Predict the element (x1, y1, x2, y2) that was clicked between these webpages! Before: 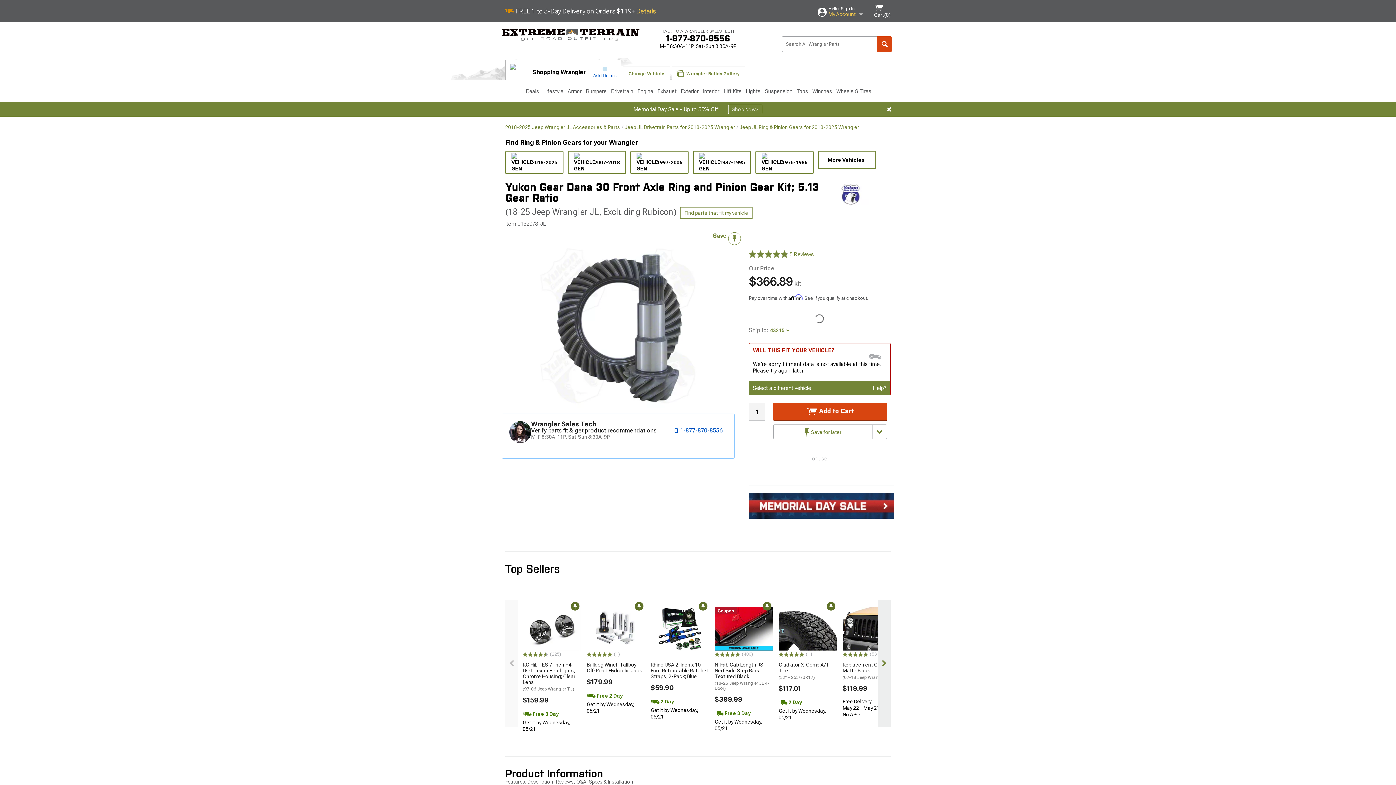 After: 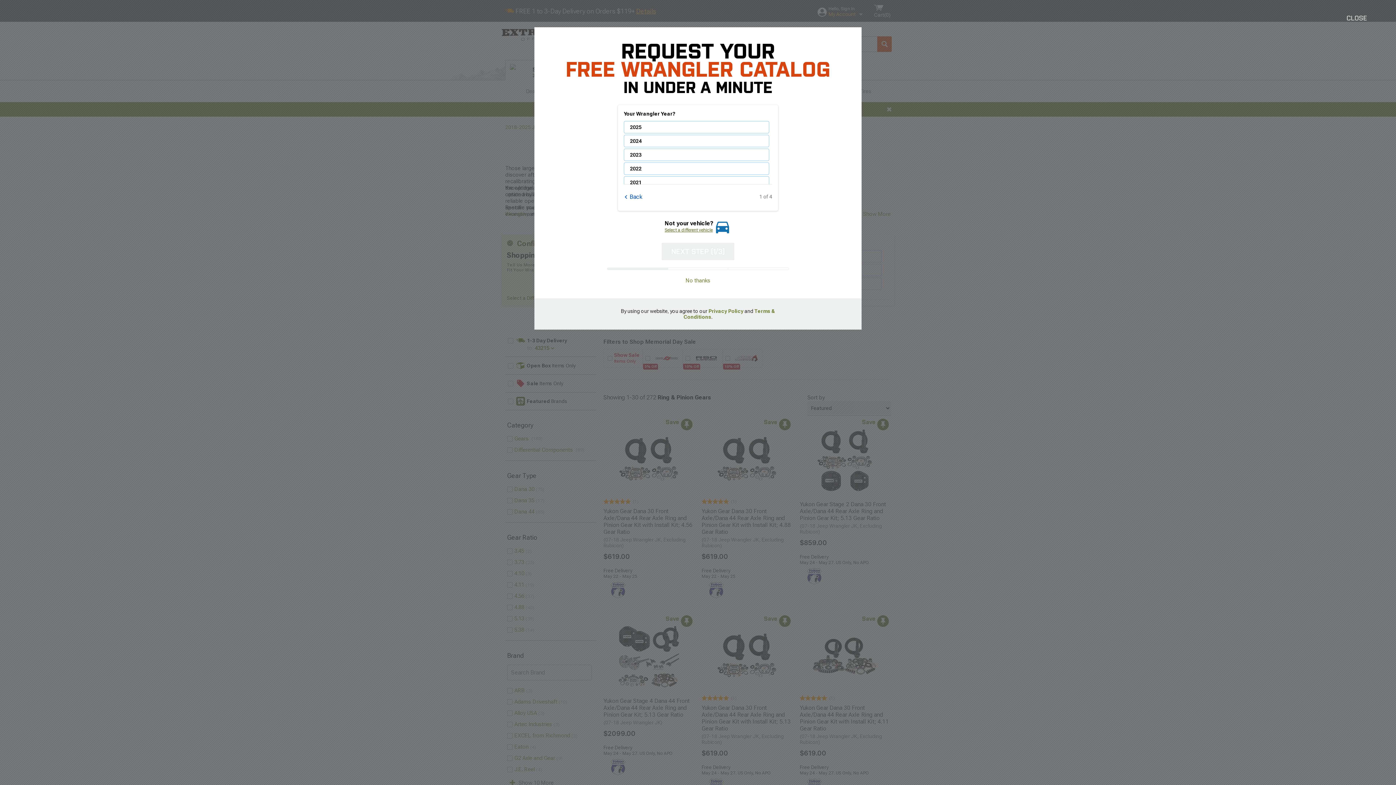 Action: label: Jeep JL Ring & Pinion Gears for 2018-2025 Wrangler bbox: (739, 124, 859, 130)